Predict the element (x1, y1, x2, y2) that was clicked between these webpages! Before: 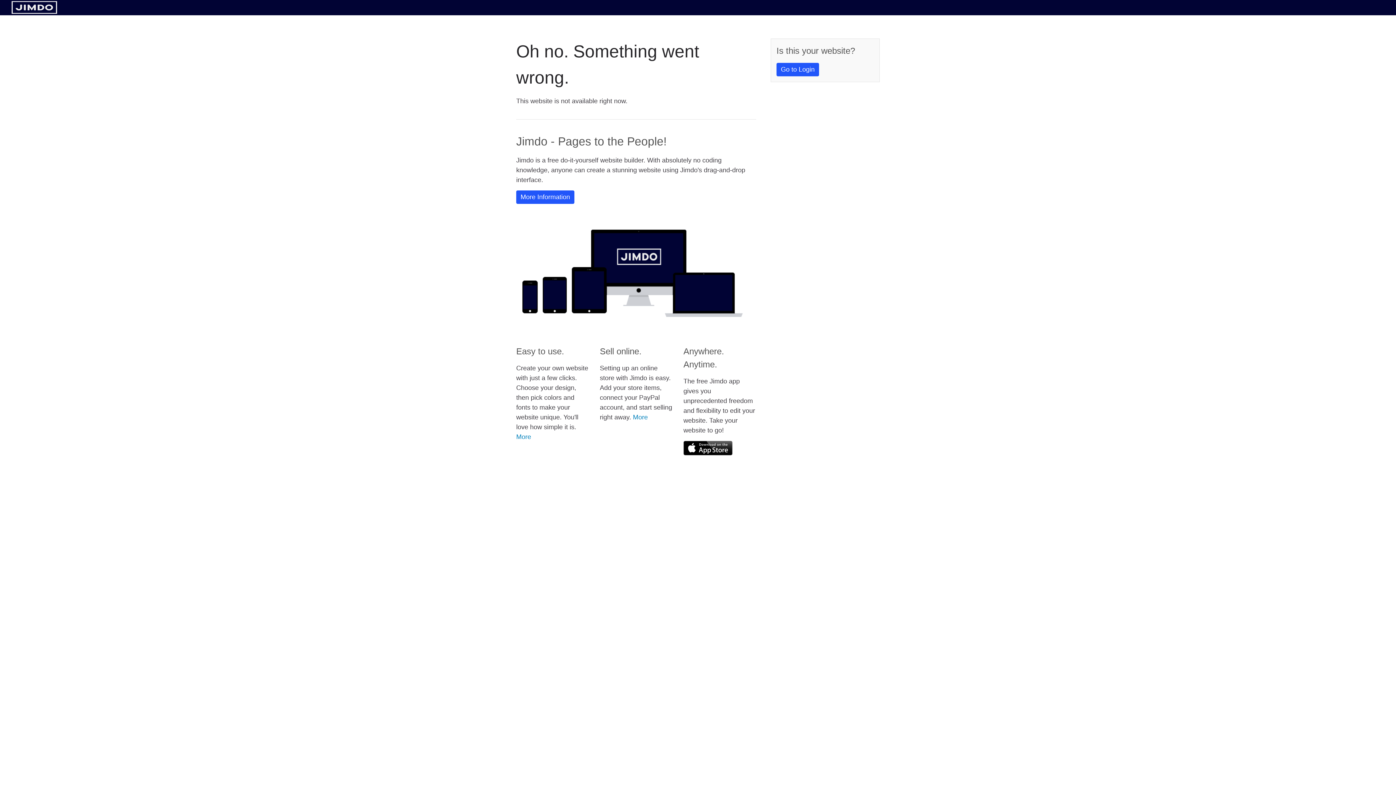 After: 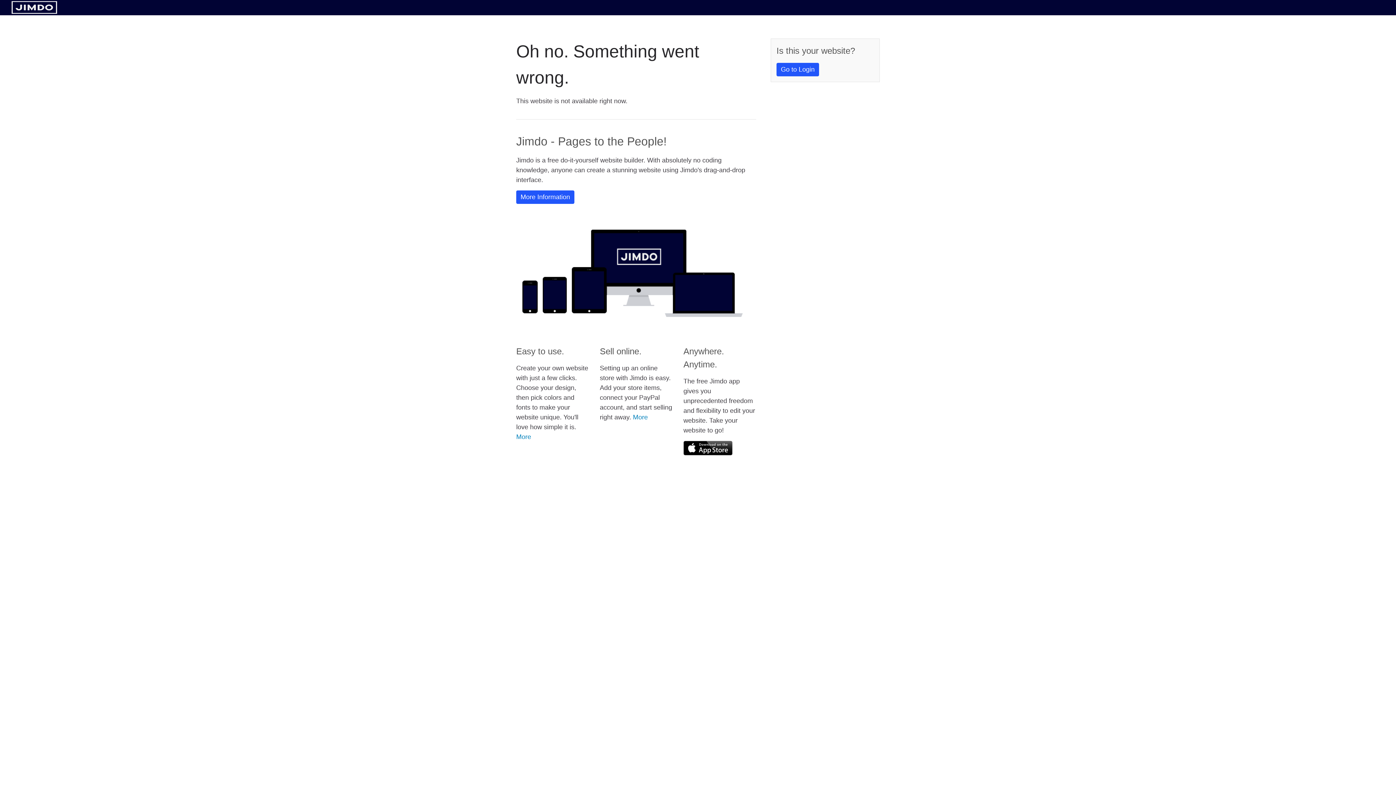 Action: bbox: (683, 441, 732, 455)